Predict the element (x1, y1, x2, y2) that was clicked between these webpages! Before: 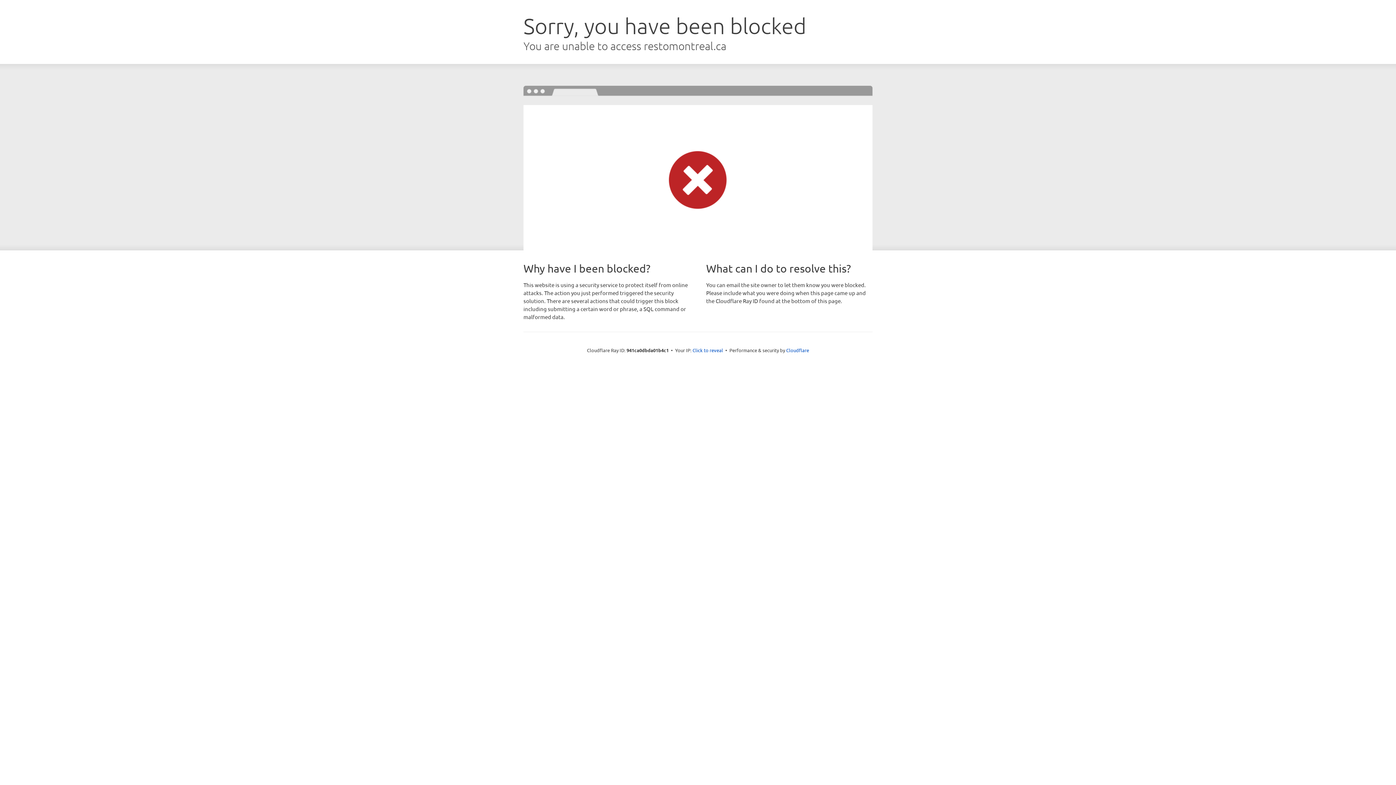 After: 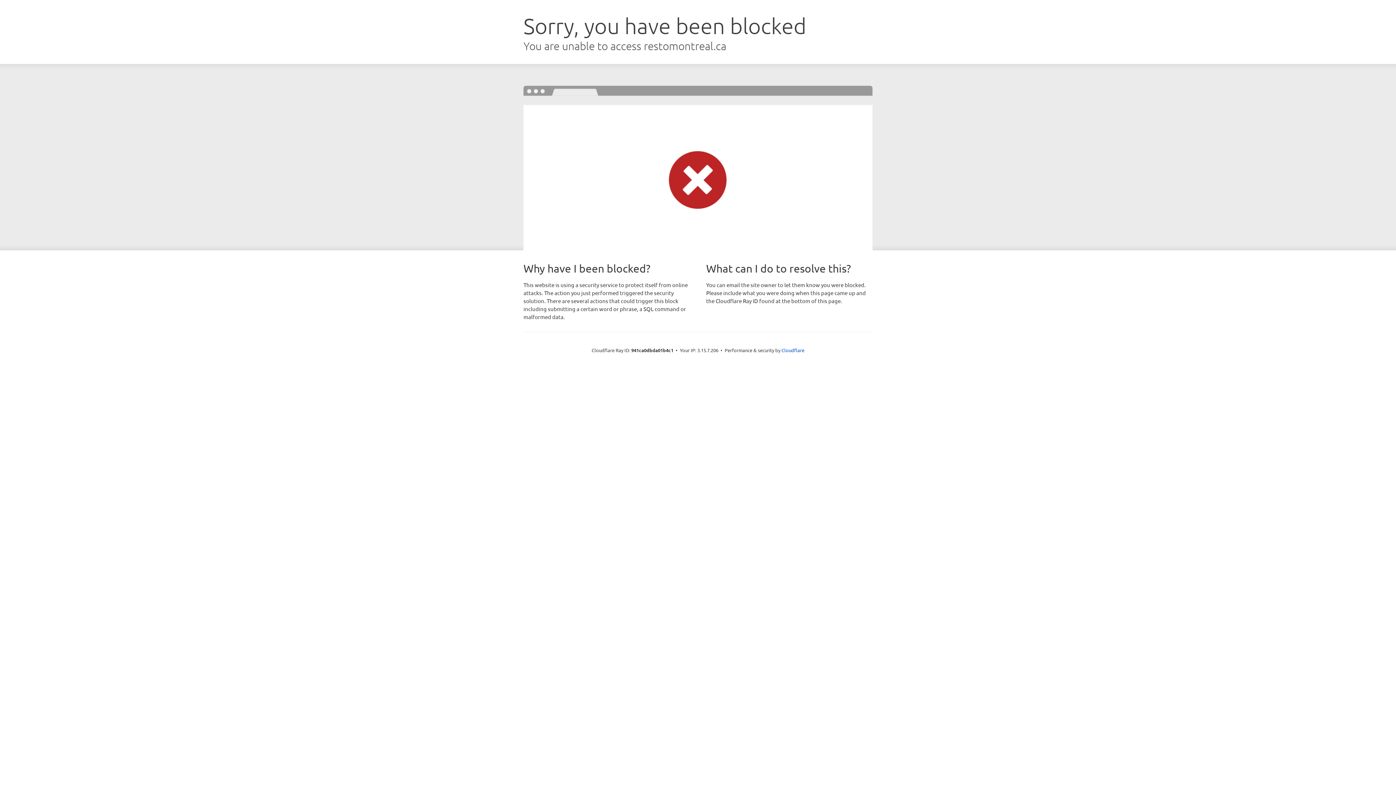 Action: bbox: (692, 346, 723, 353) label: Click to reveal